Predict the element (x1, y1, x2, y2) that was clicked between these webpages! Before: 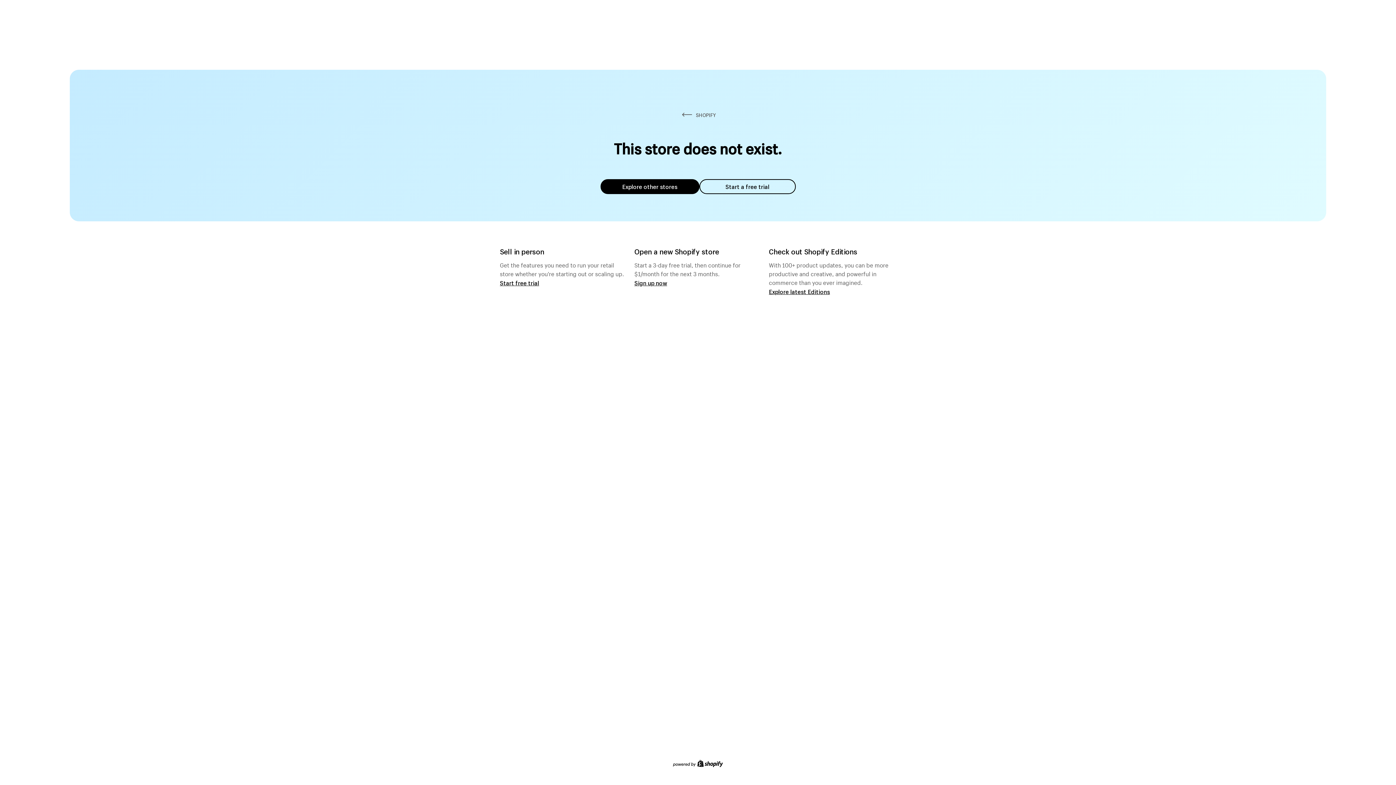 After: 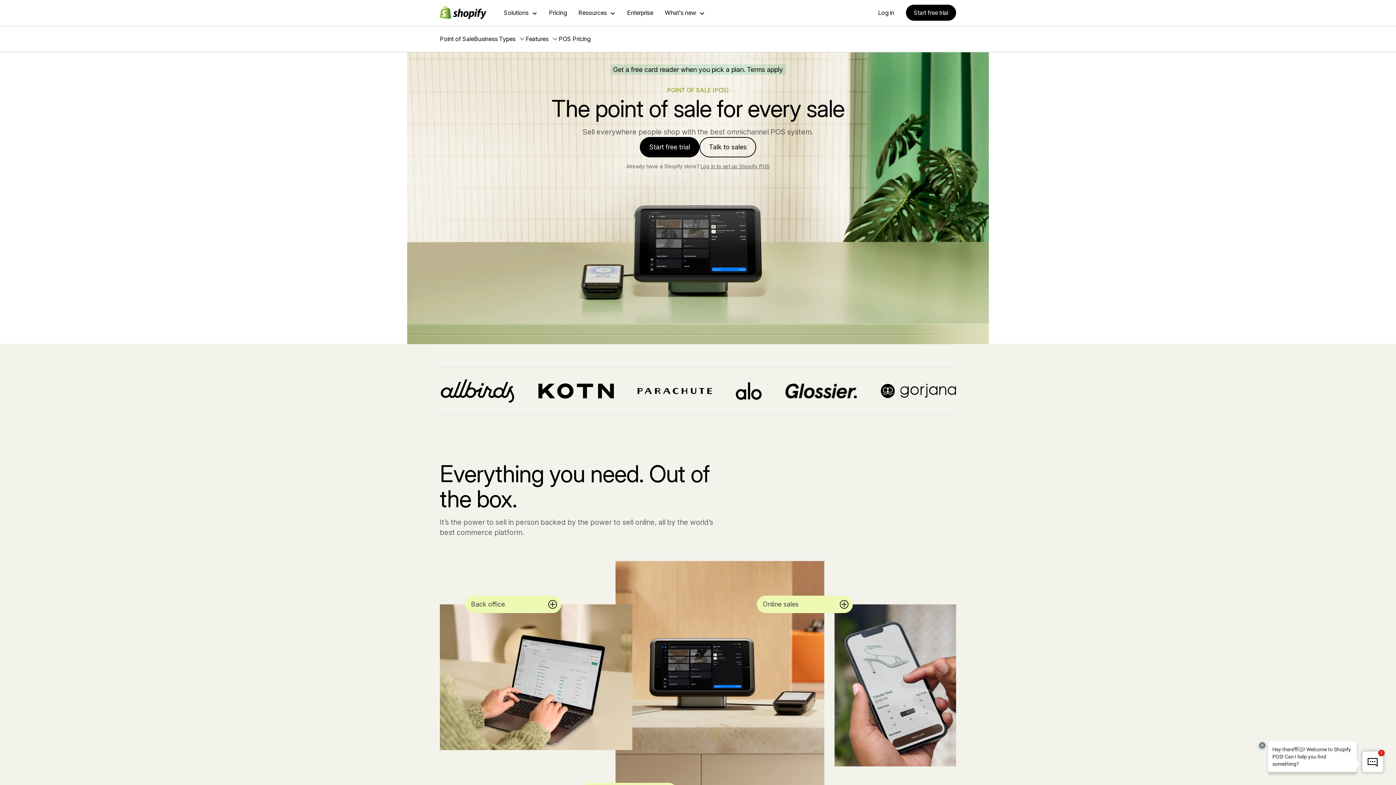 Action: label: Start free trial bbox: (500, 279, 539, 286)